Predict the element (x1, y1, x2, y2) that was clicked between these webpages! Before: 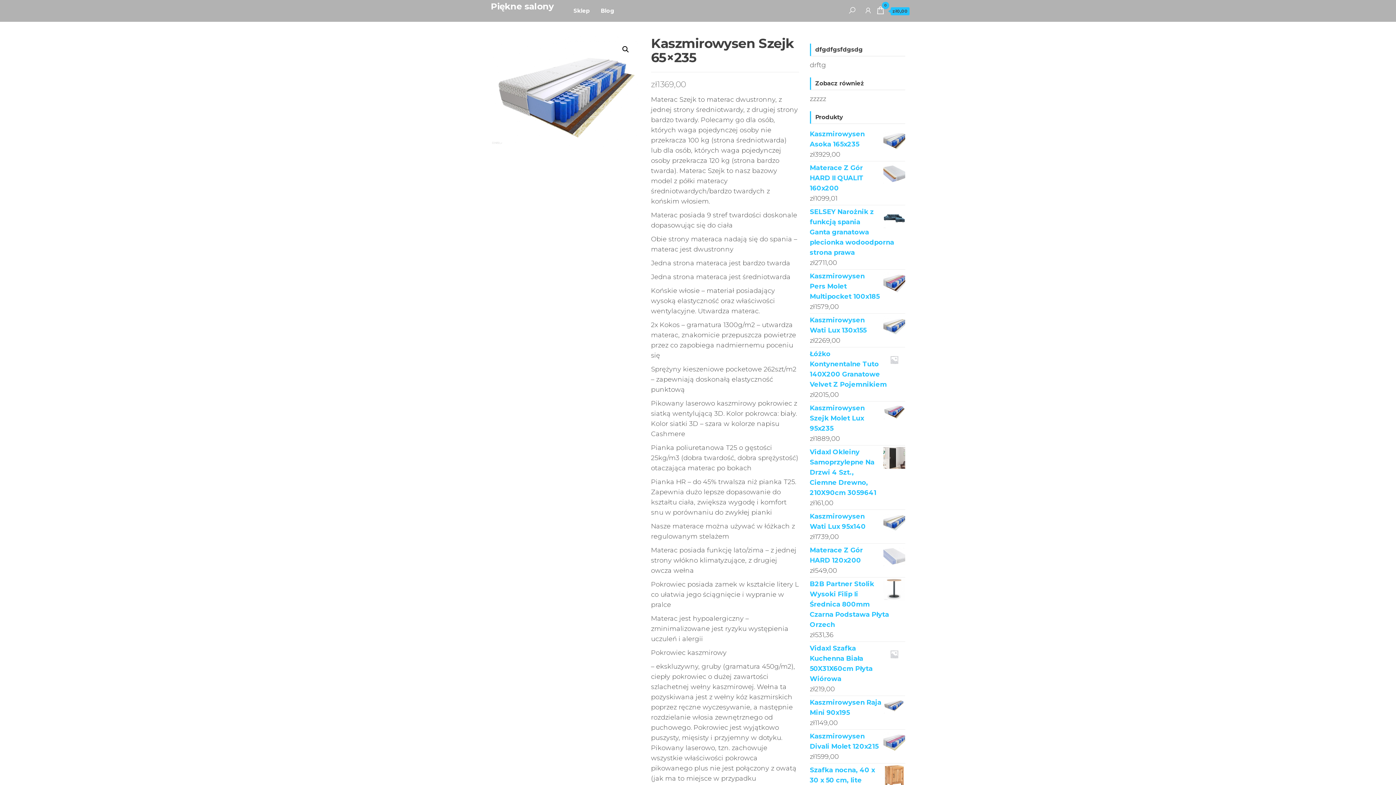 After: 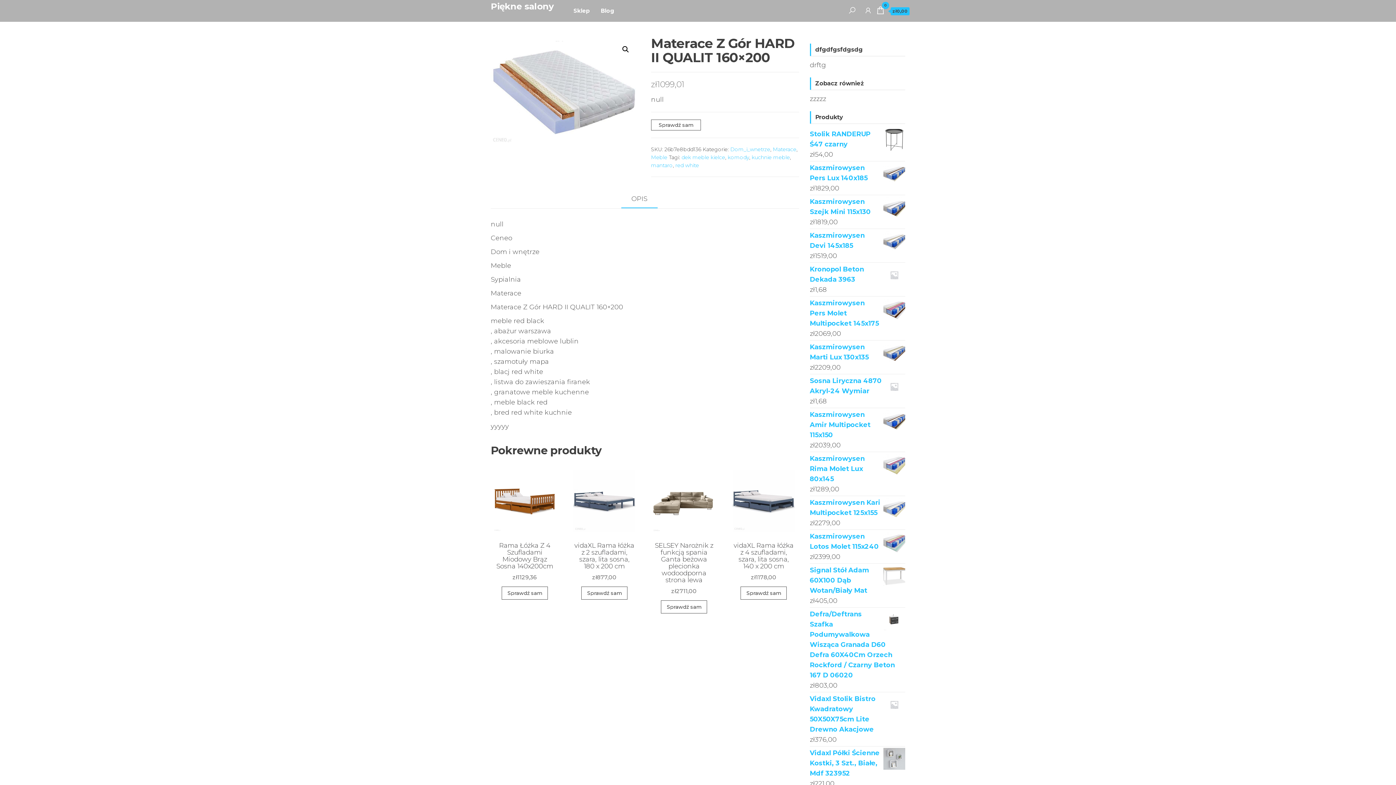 Action: bbox: (810, 162, 905, 193) label: Materace Z Gór HARD II QUALIT 160x200